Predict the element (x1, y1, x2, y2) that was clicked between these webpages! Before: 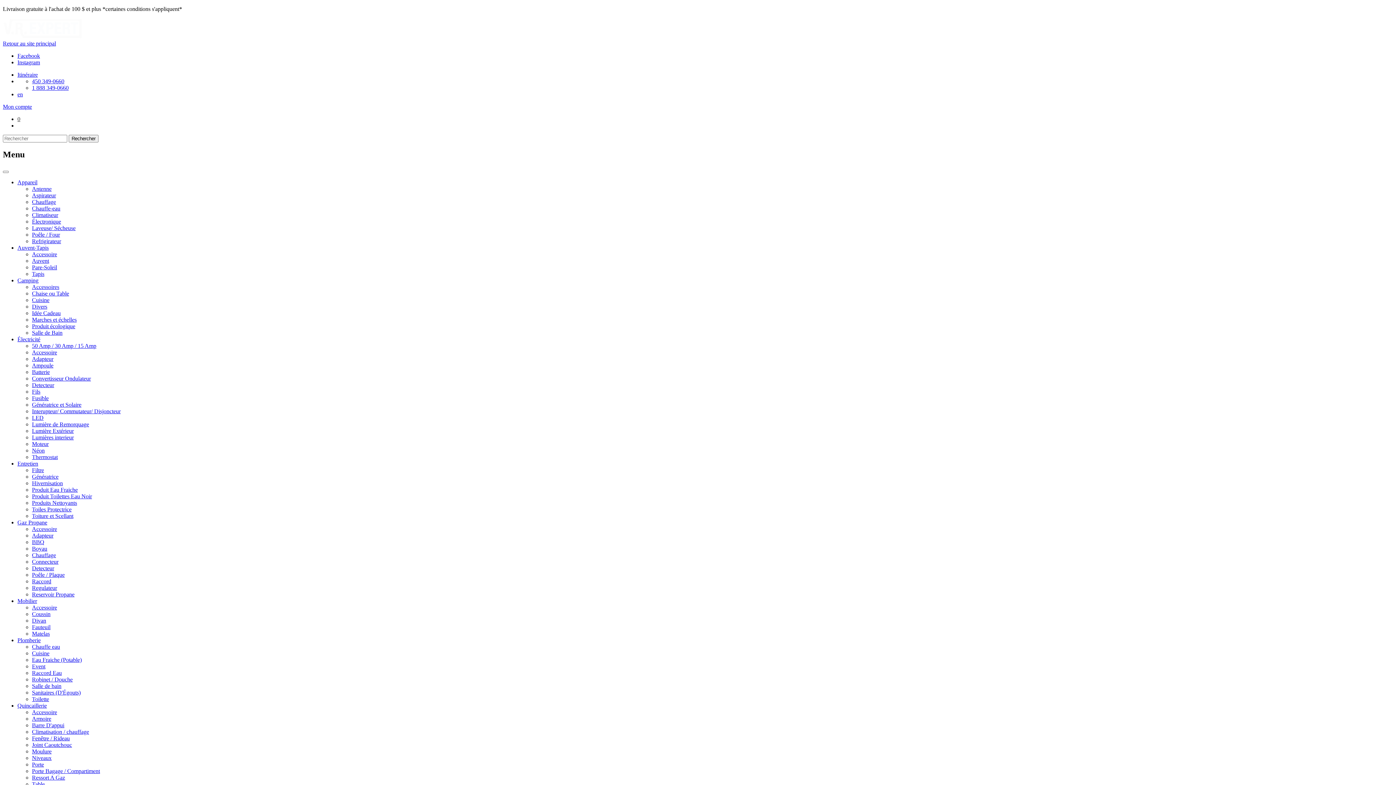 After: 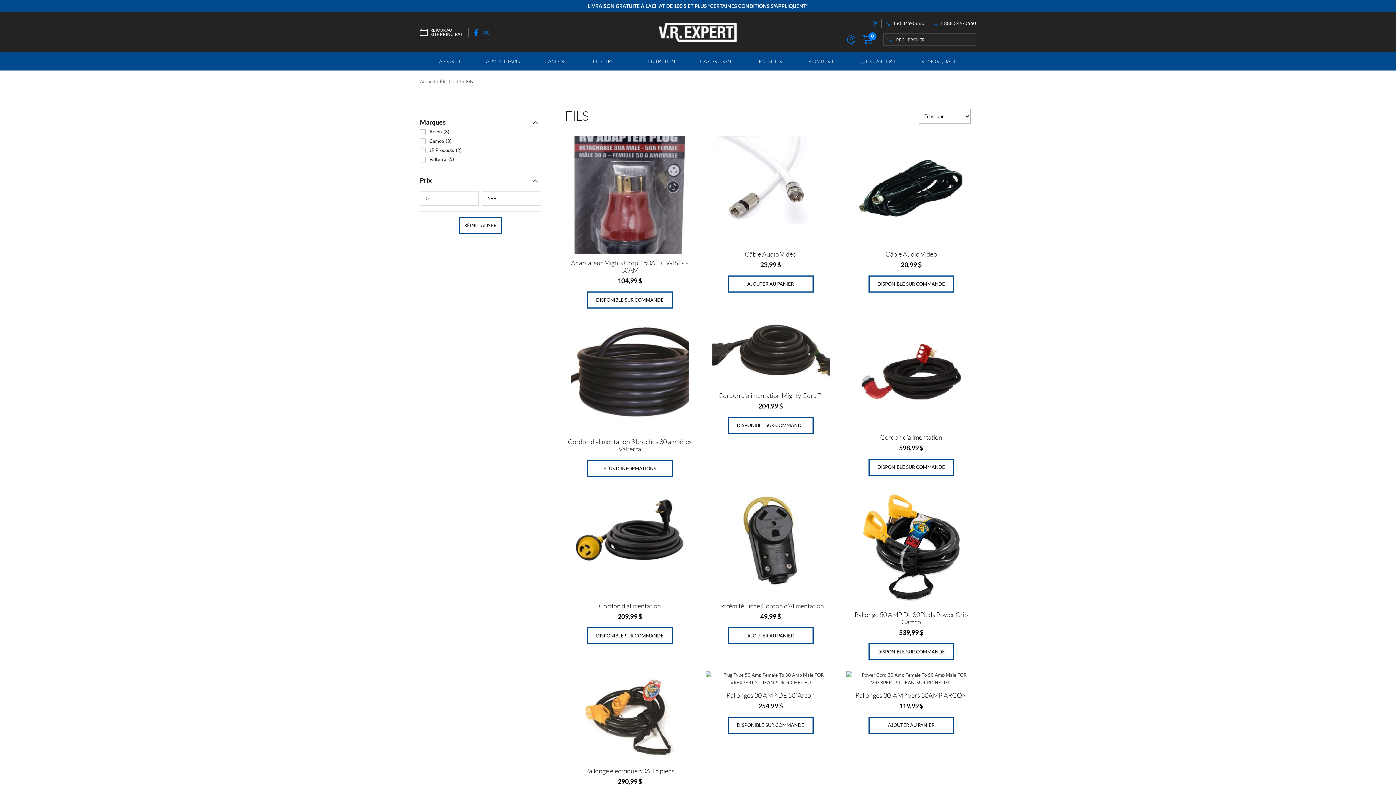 Action: label: Fils bbox: (32, 388, 40, 394)